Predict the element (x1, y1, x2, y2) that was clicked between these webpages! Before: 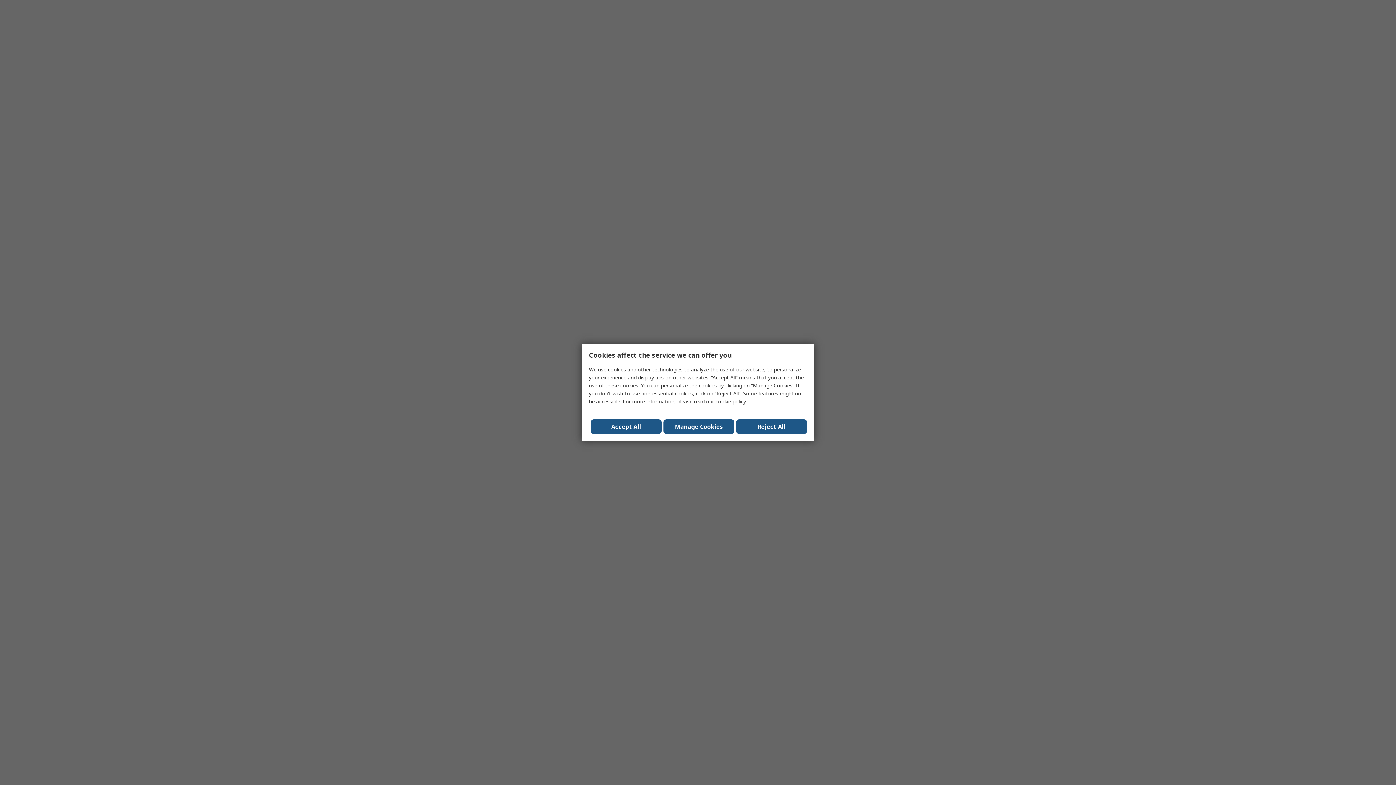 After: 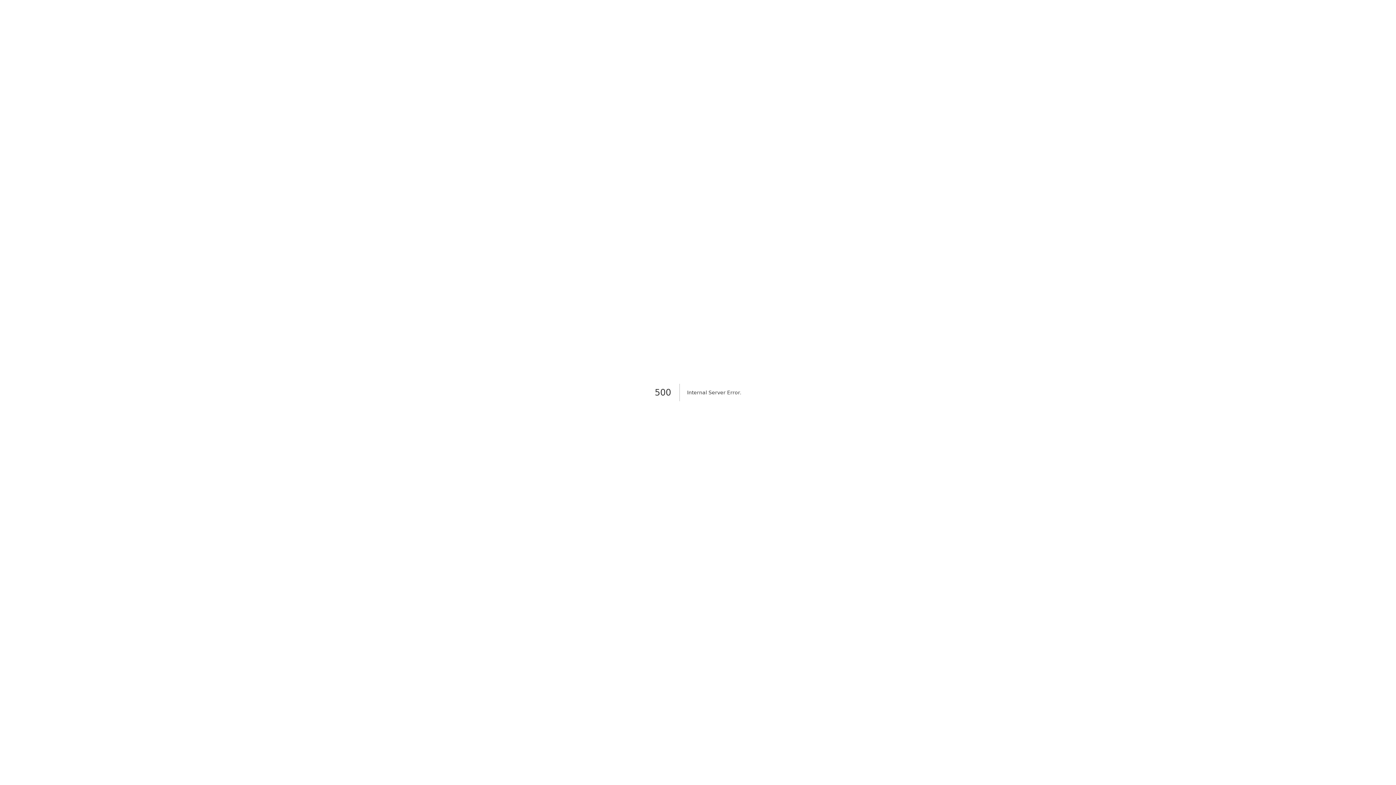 Action: bbox: (590, 419, 661, 434) label: Close consent Widget